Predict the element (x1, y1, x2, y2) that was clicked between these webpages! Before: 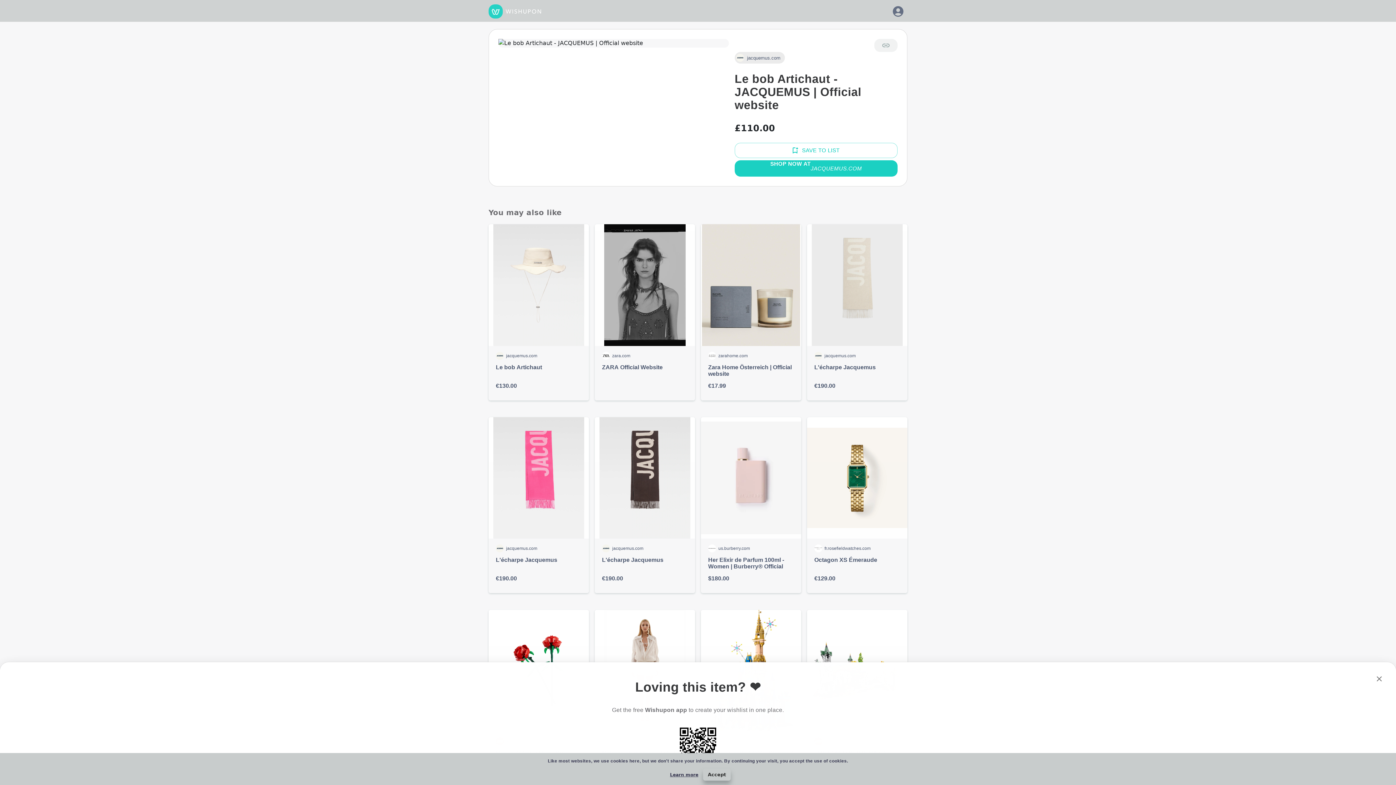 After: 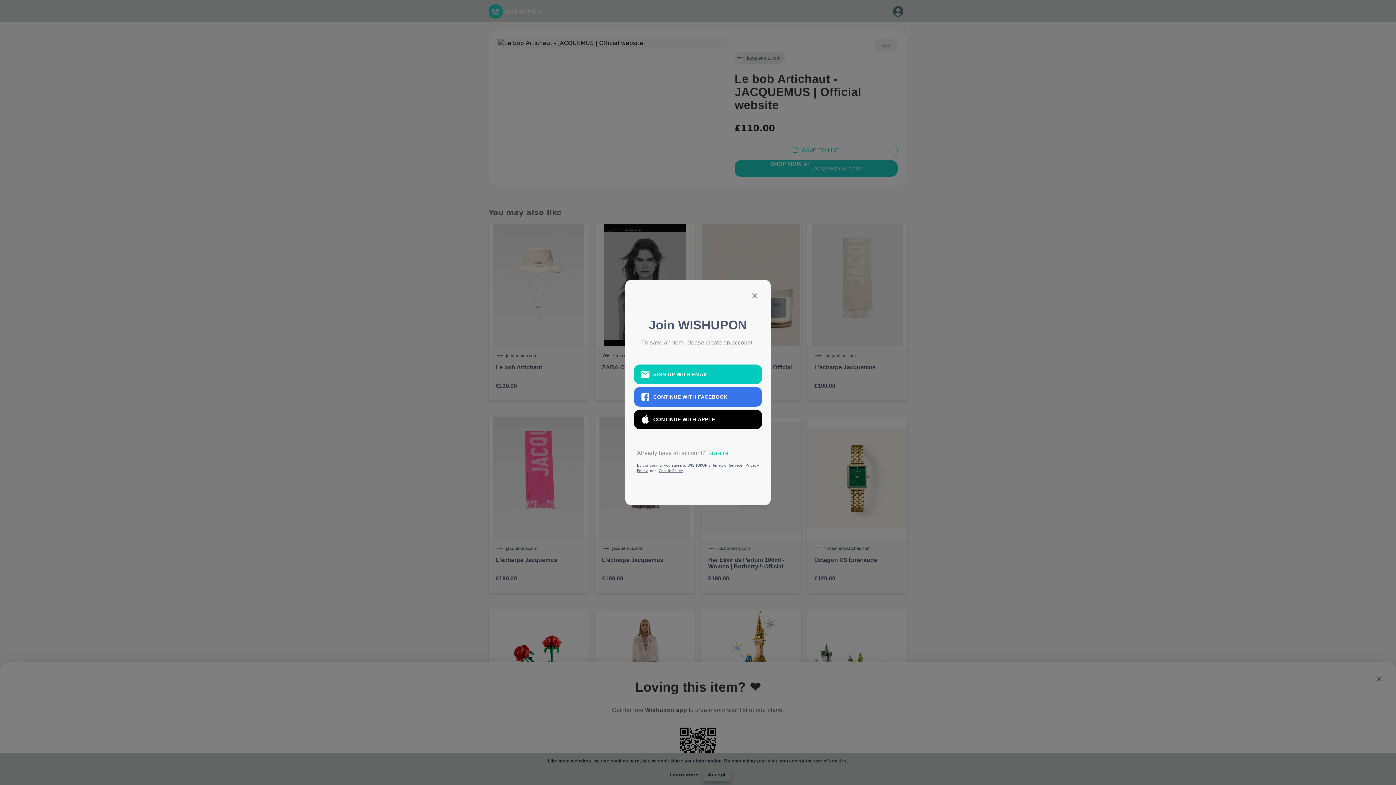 Action: bbox: (734, 142, 897, 158) label: SAVE TO LIST